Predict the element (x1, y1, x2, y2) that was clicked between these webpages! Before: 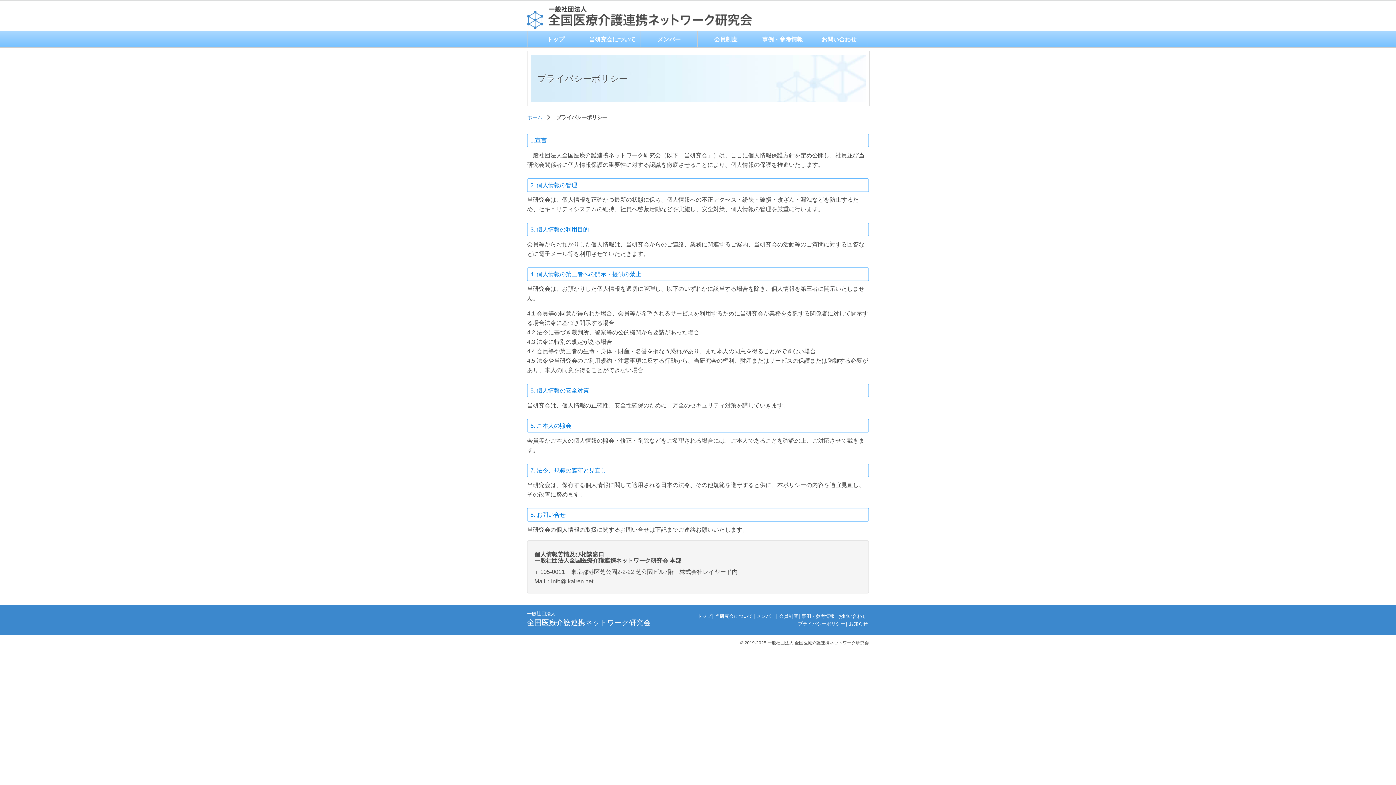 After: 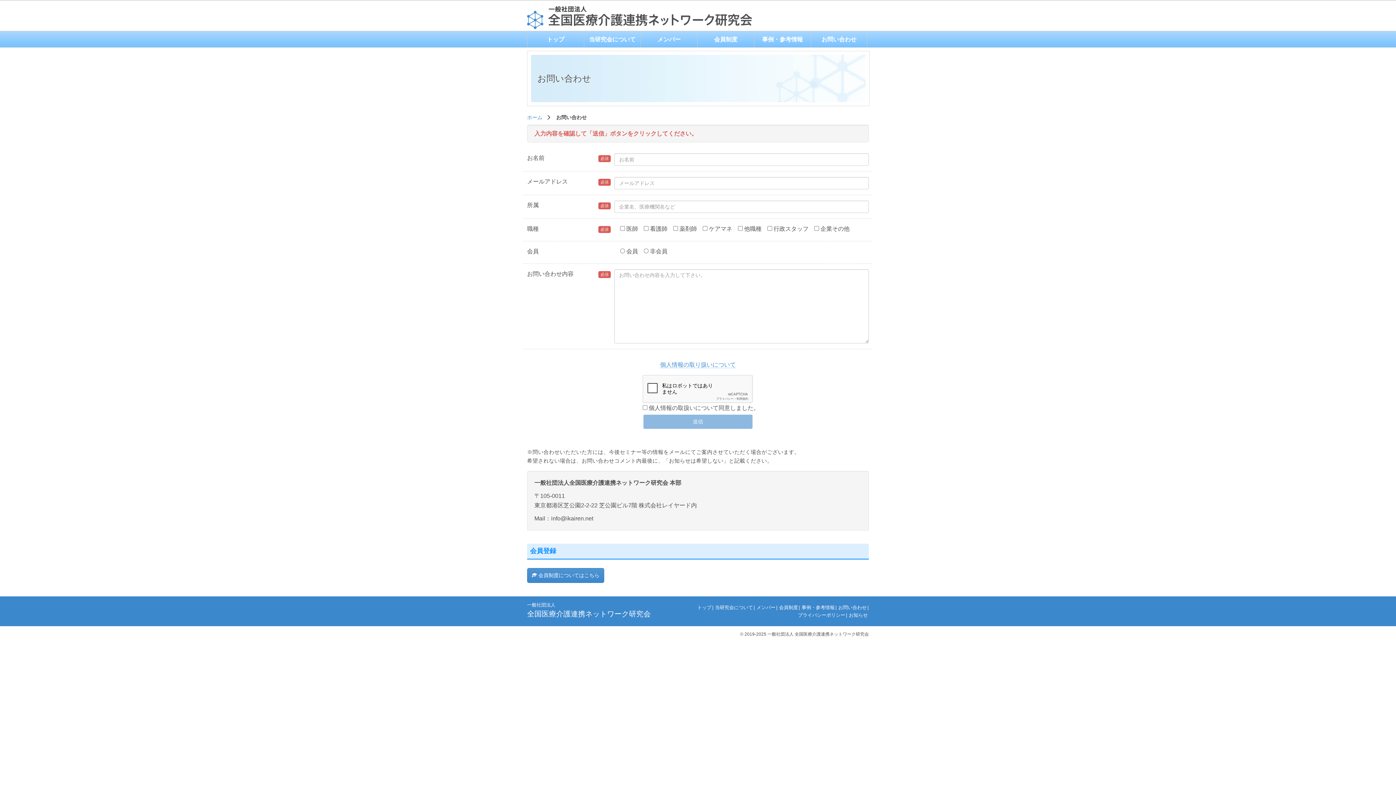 Action: label: お問い合わせ bbox: (810, 31, 867, 47)